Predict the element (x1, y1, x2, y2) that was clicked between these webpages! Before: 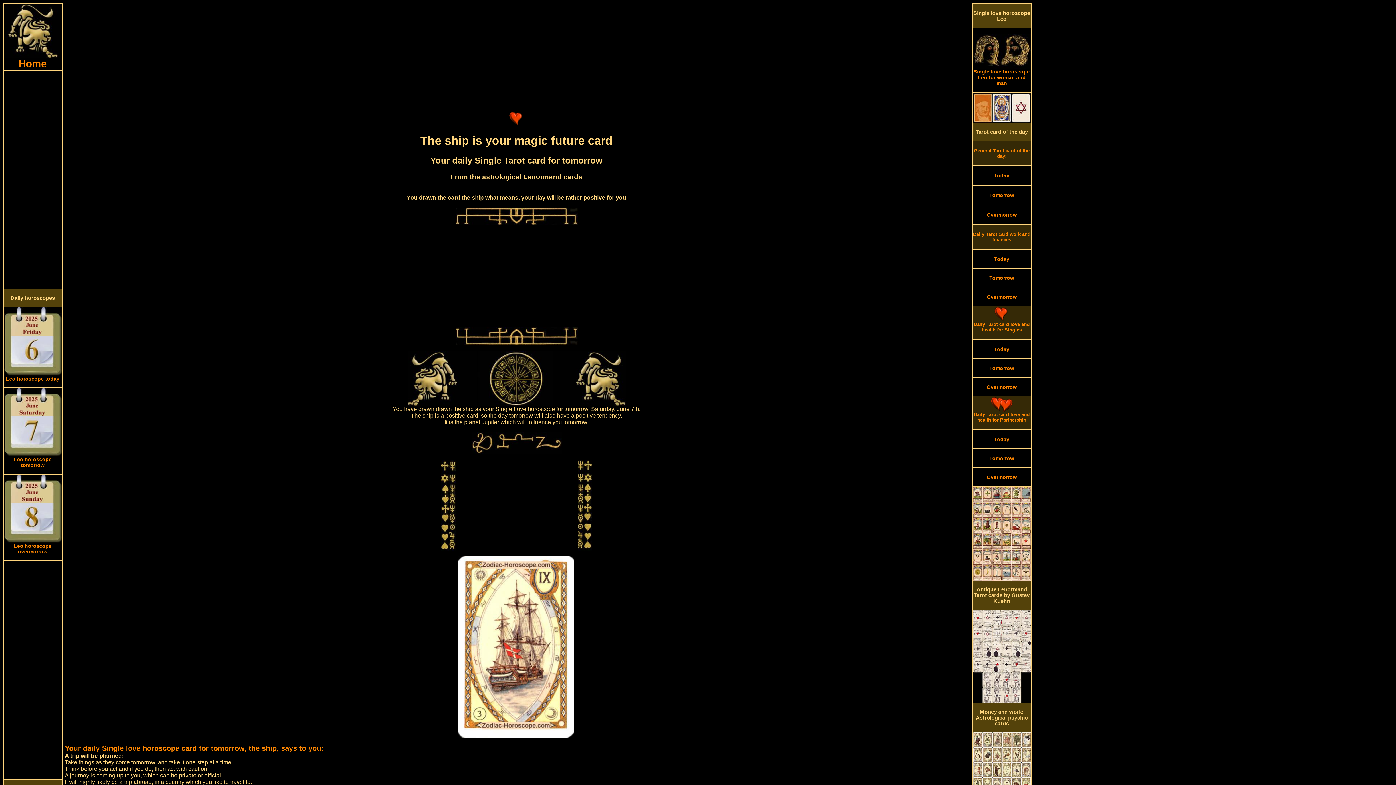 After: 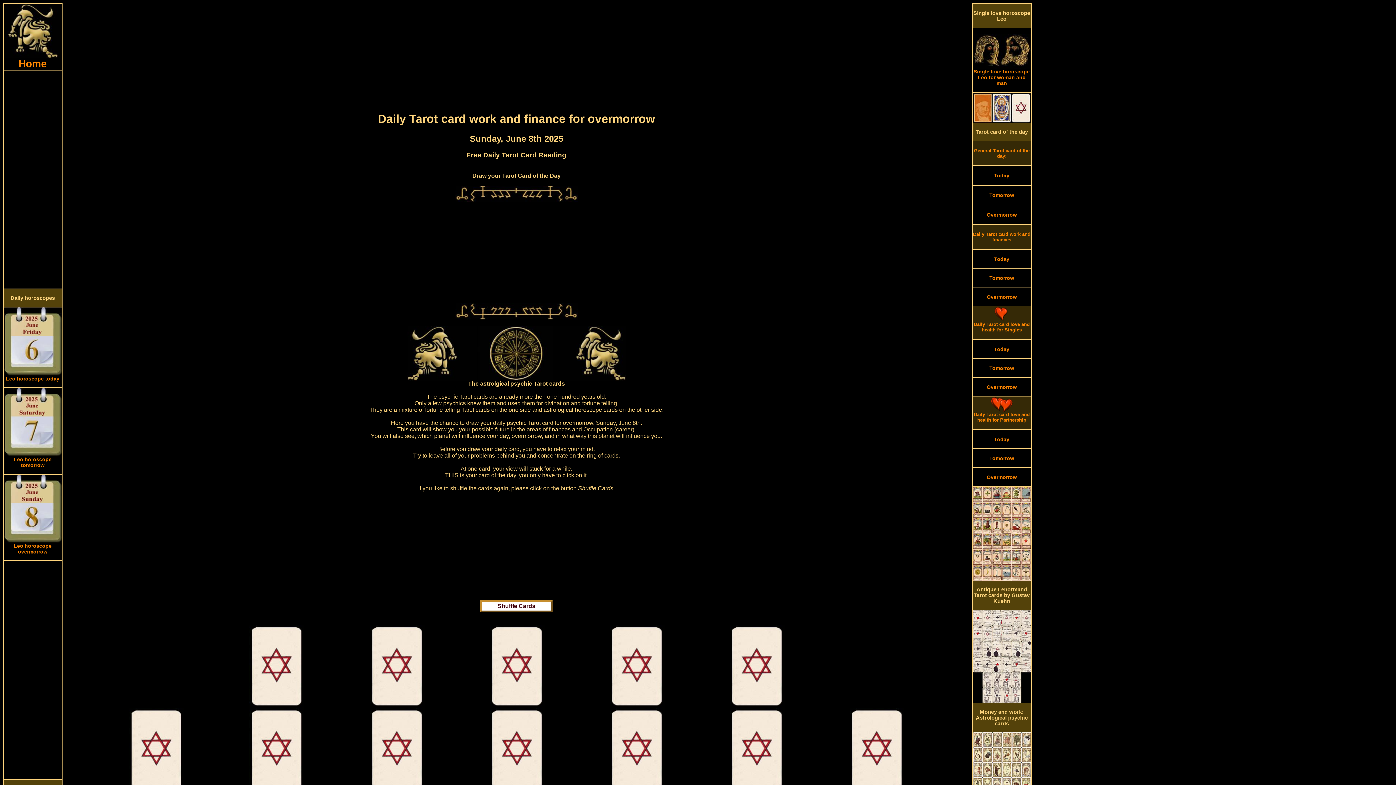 Action: label: Overmorrow

 bbox: (986, 294, 1017, 300)